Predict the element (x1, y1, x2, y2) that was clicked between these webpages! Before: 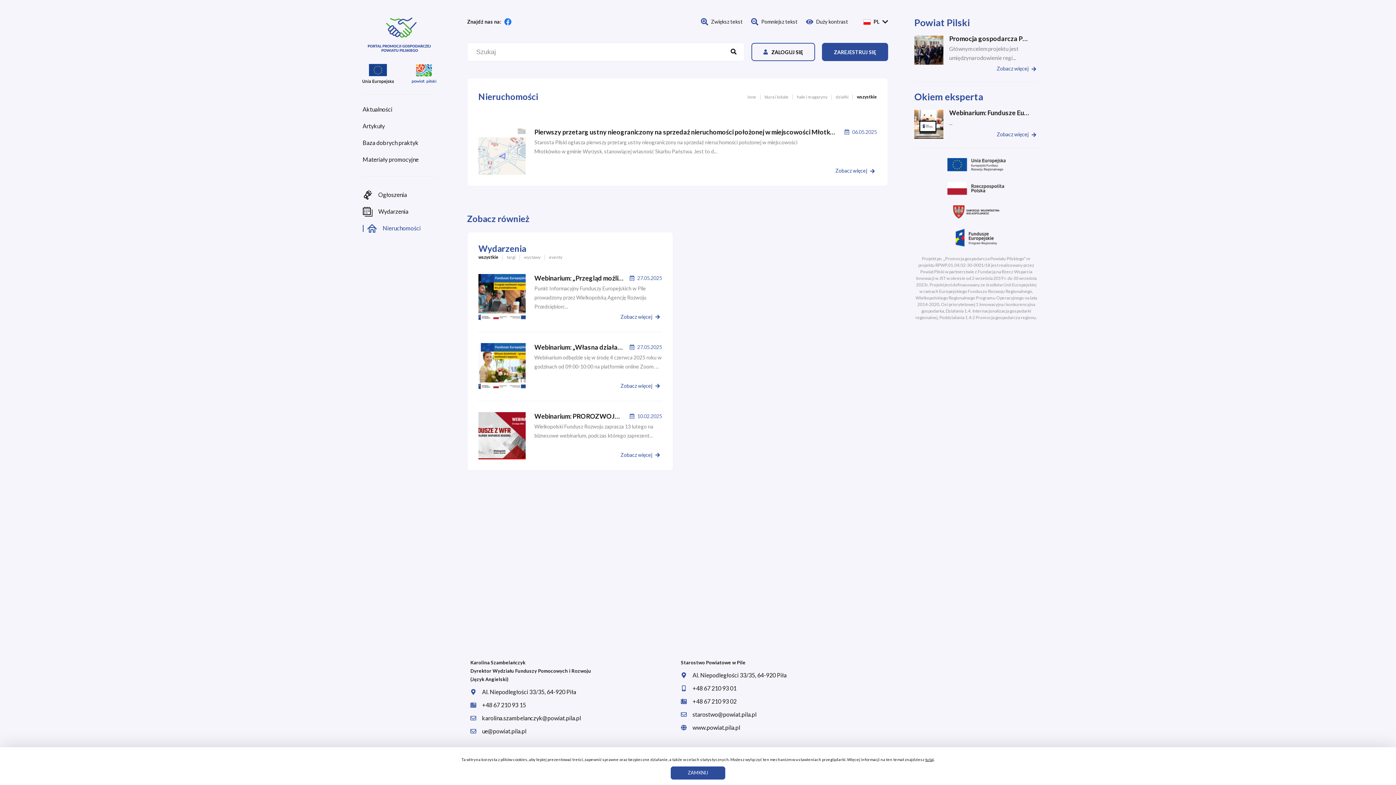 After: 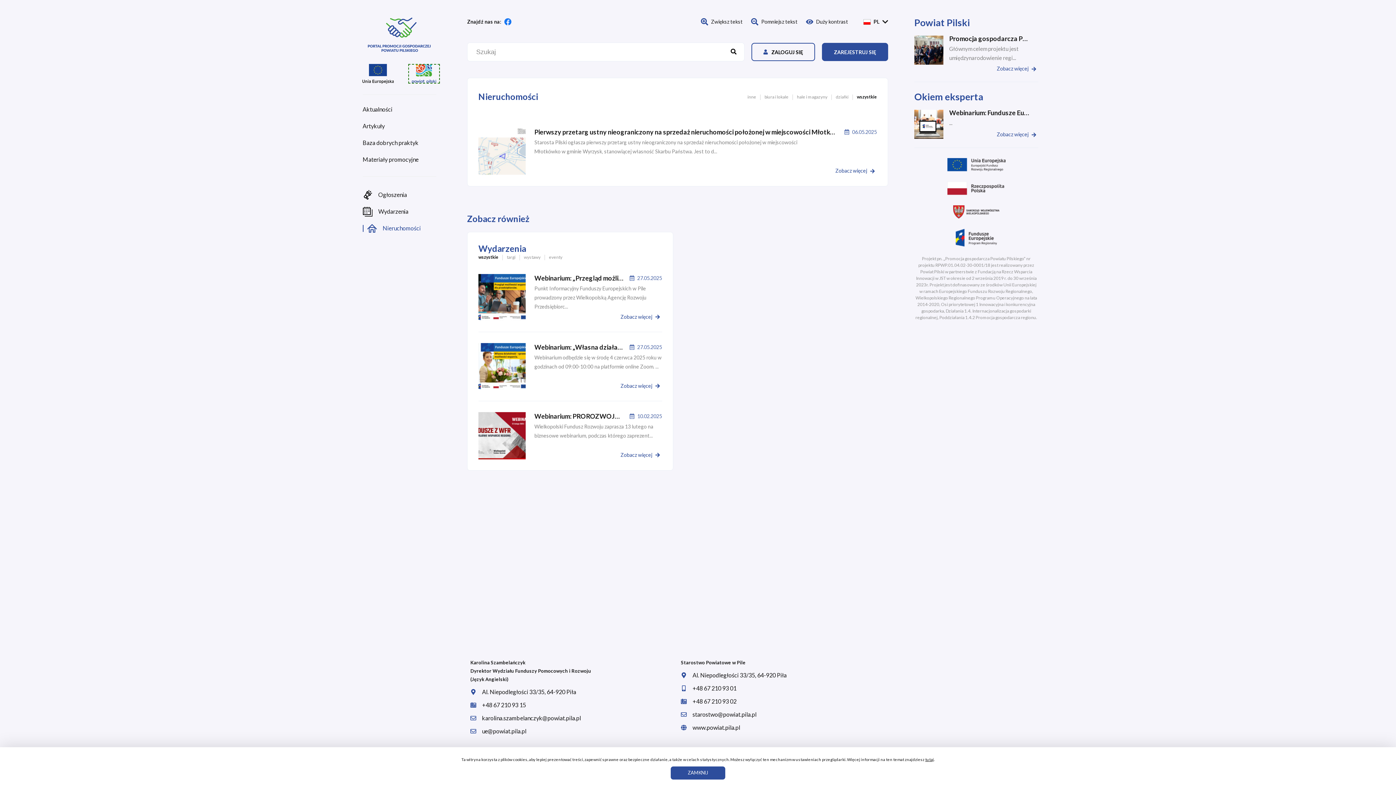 Action: bbox: (408, 64, 440, 83)